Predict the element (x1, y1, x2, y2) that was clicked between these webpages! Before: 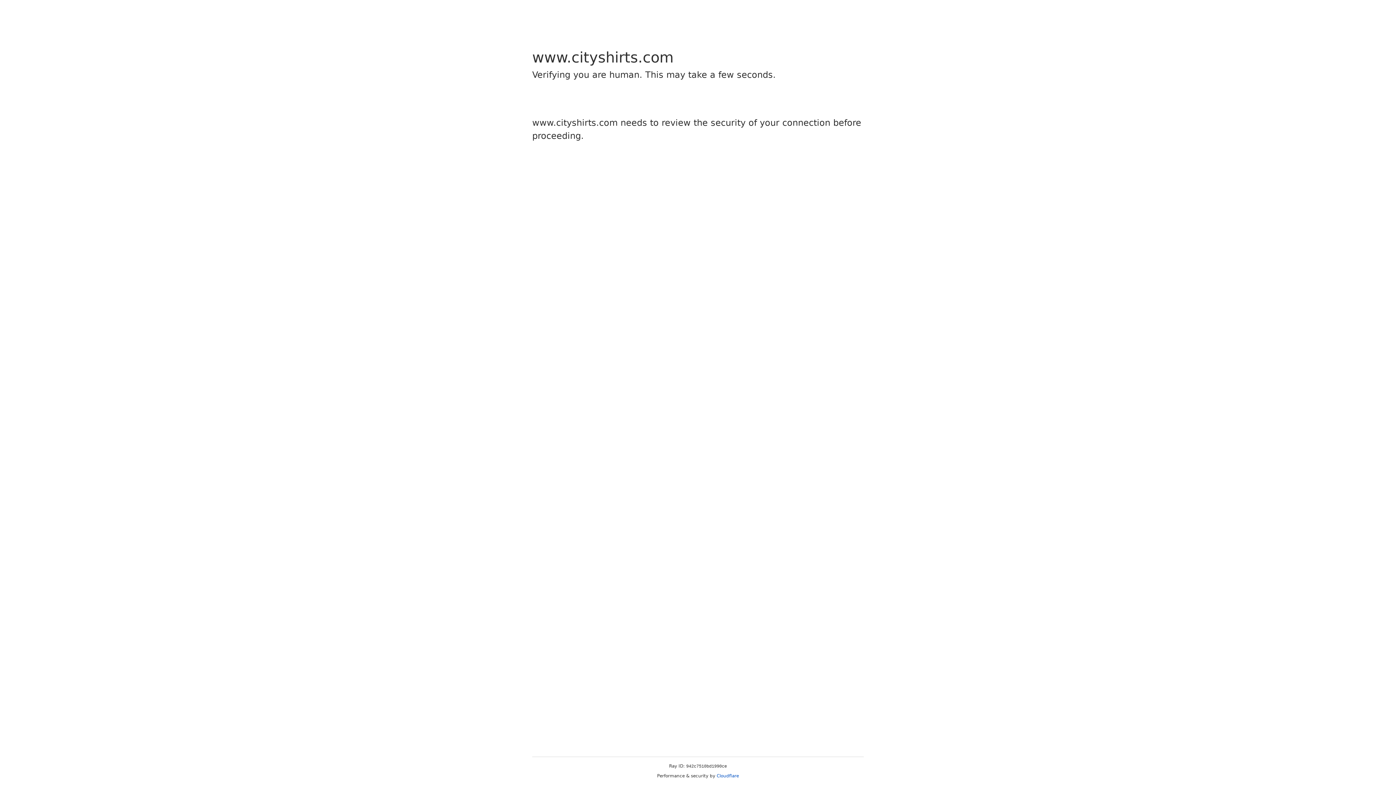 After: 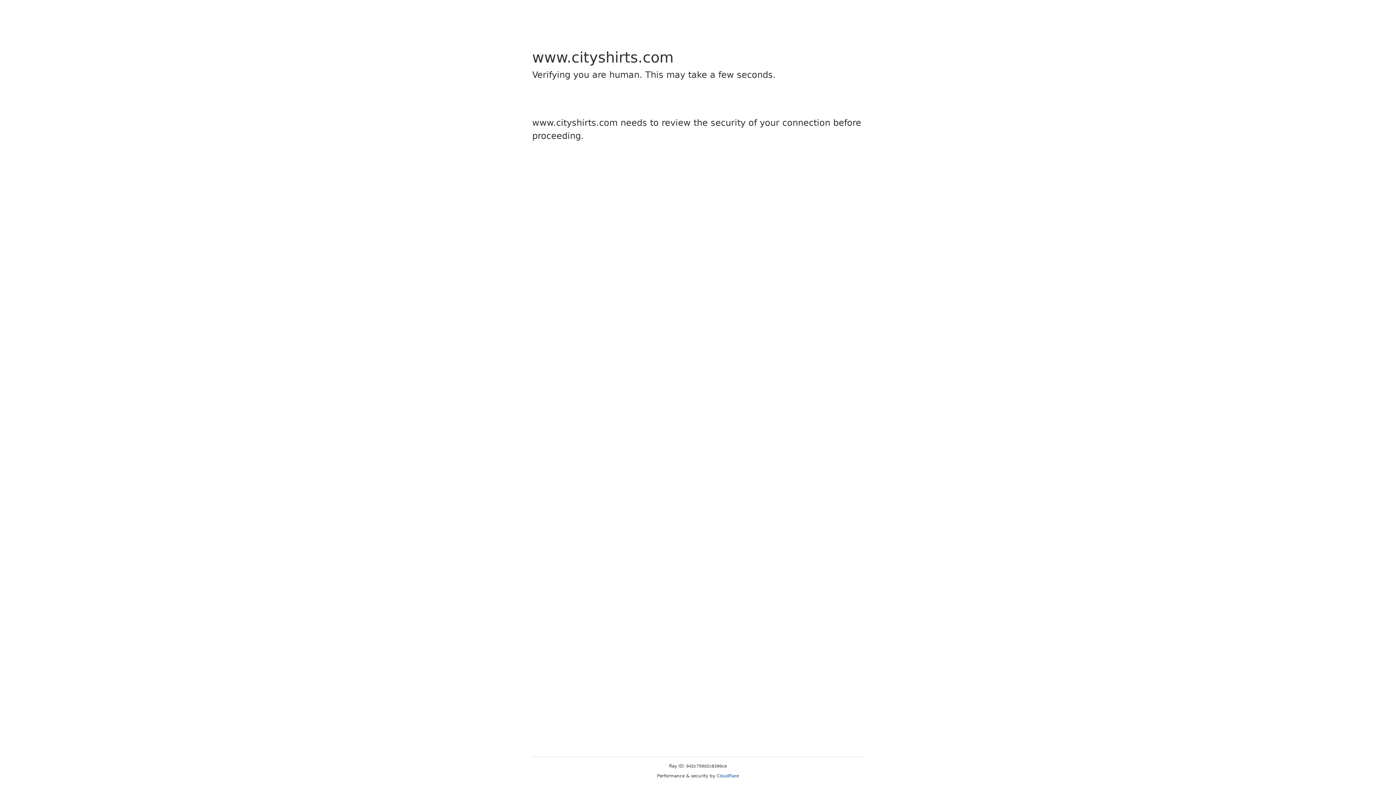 Action: bbox: (716, 773, 739, 778) label: Cloudflare